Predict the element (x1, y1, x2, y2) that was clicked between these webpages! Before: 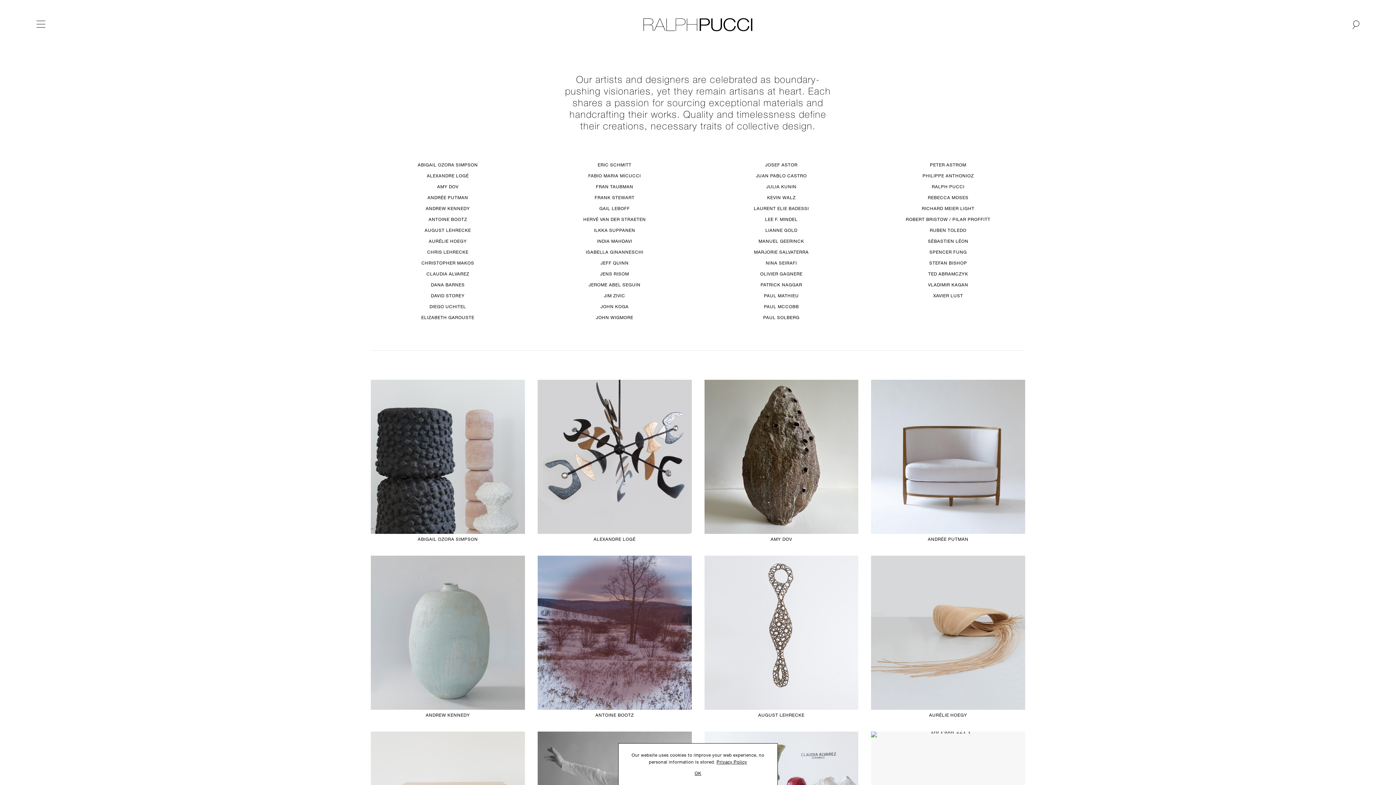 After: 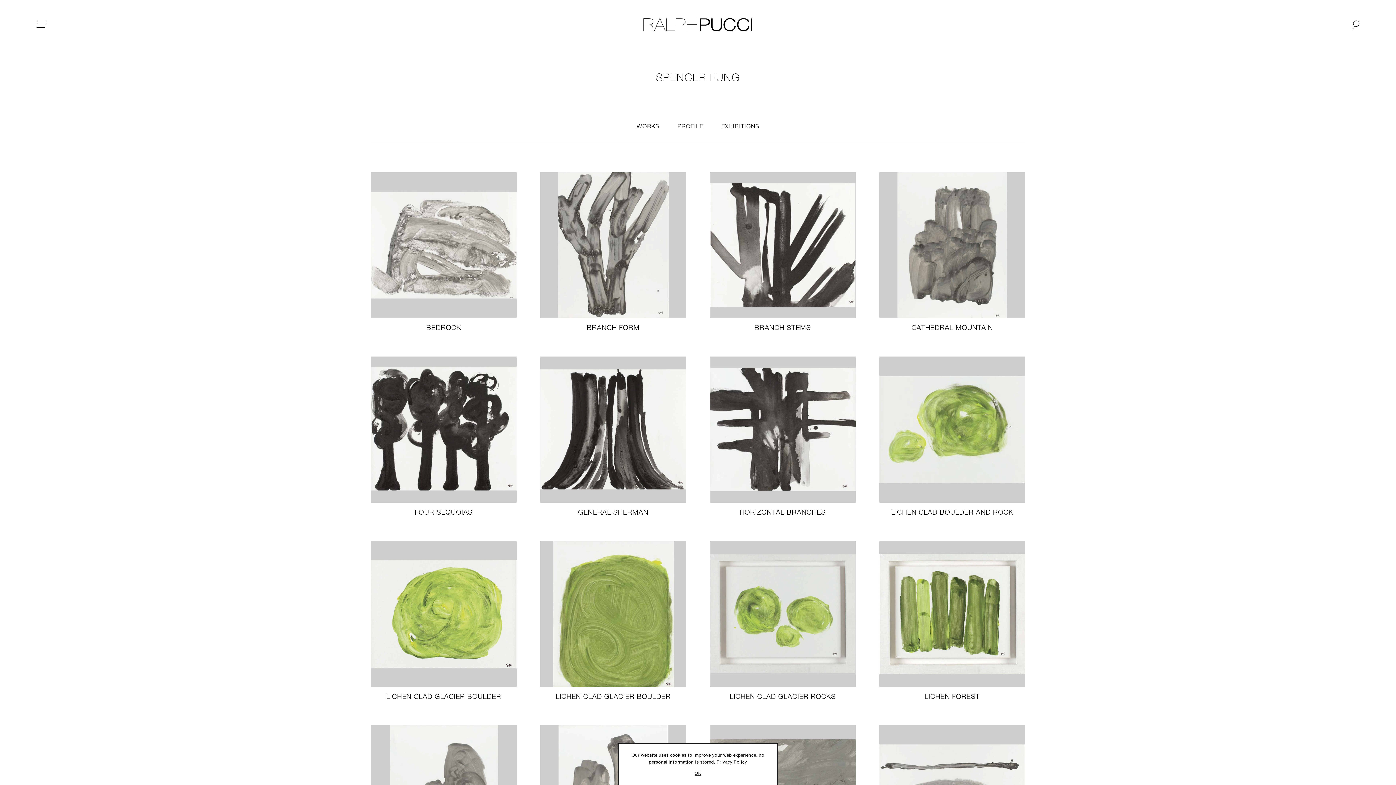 Action: label: SPENCER FUNG bbox: (929, 250, 967, 254)